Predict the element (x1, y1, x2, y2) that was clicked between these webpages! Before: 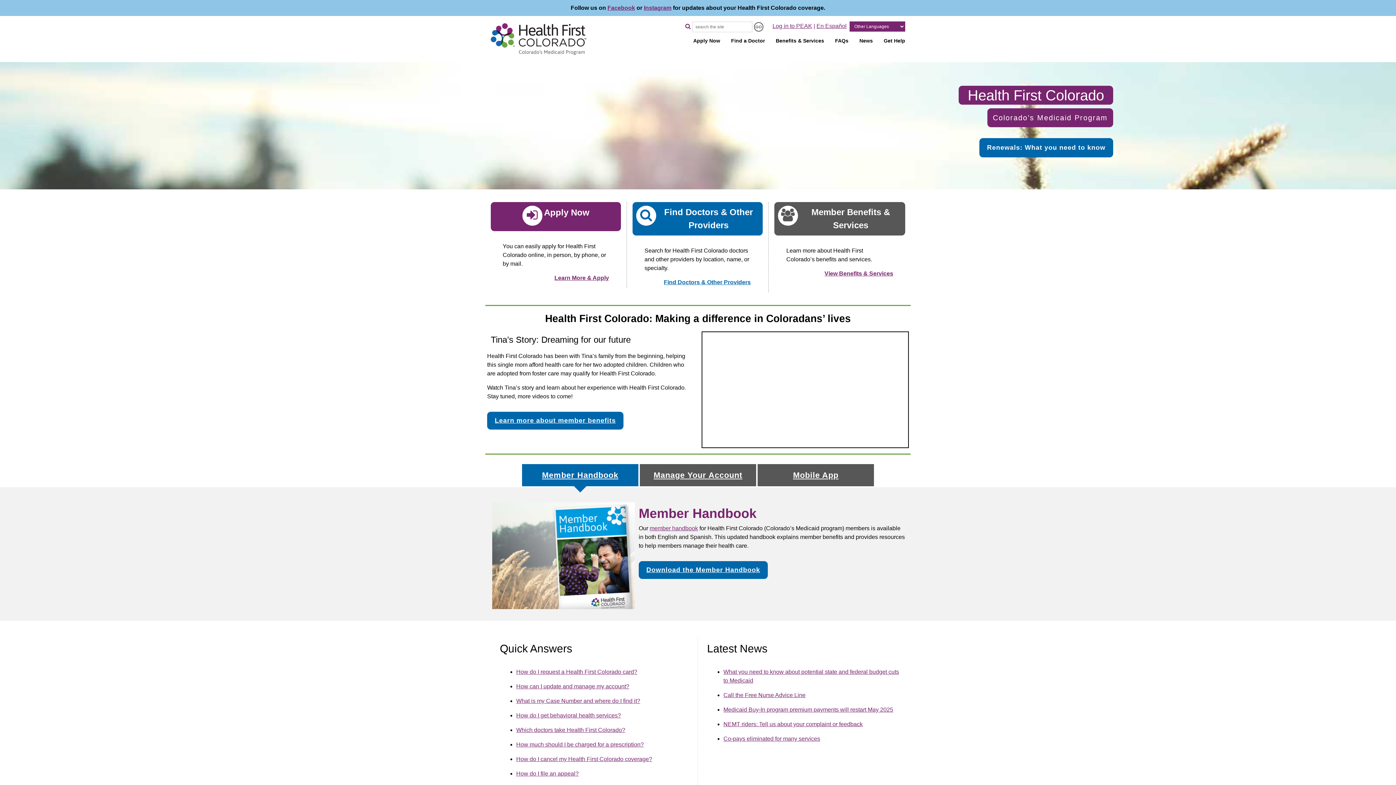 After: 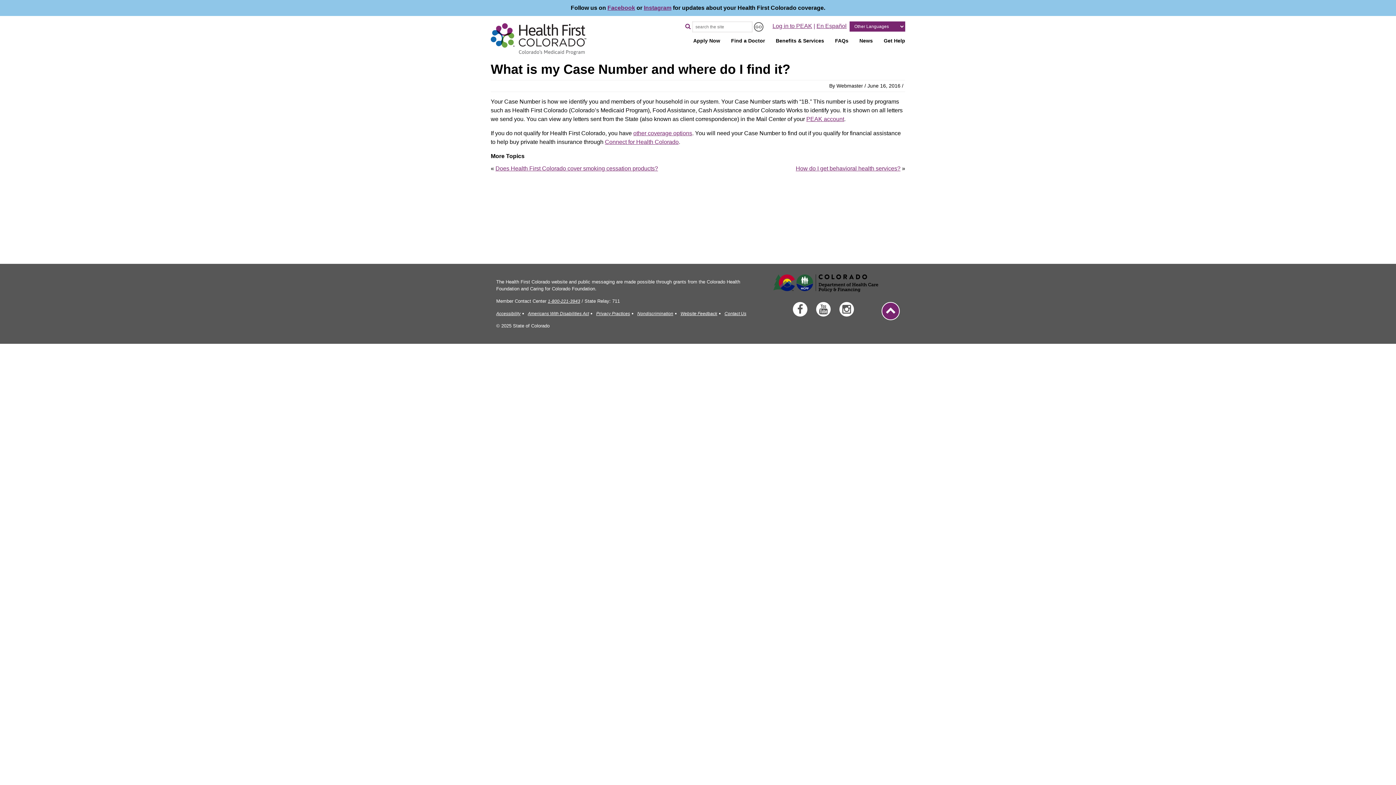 Action: bbox: (516, 698, 640, 704) label: What is my Case Number and where do I find it?